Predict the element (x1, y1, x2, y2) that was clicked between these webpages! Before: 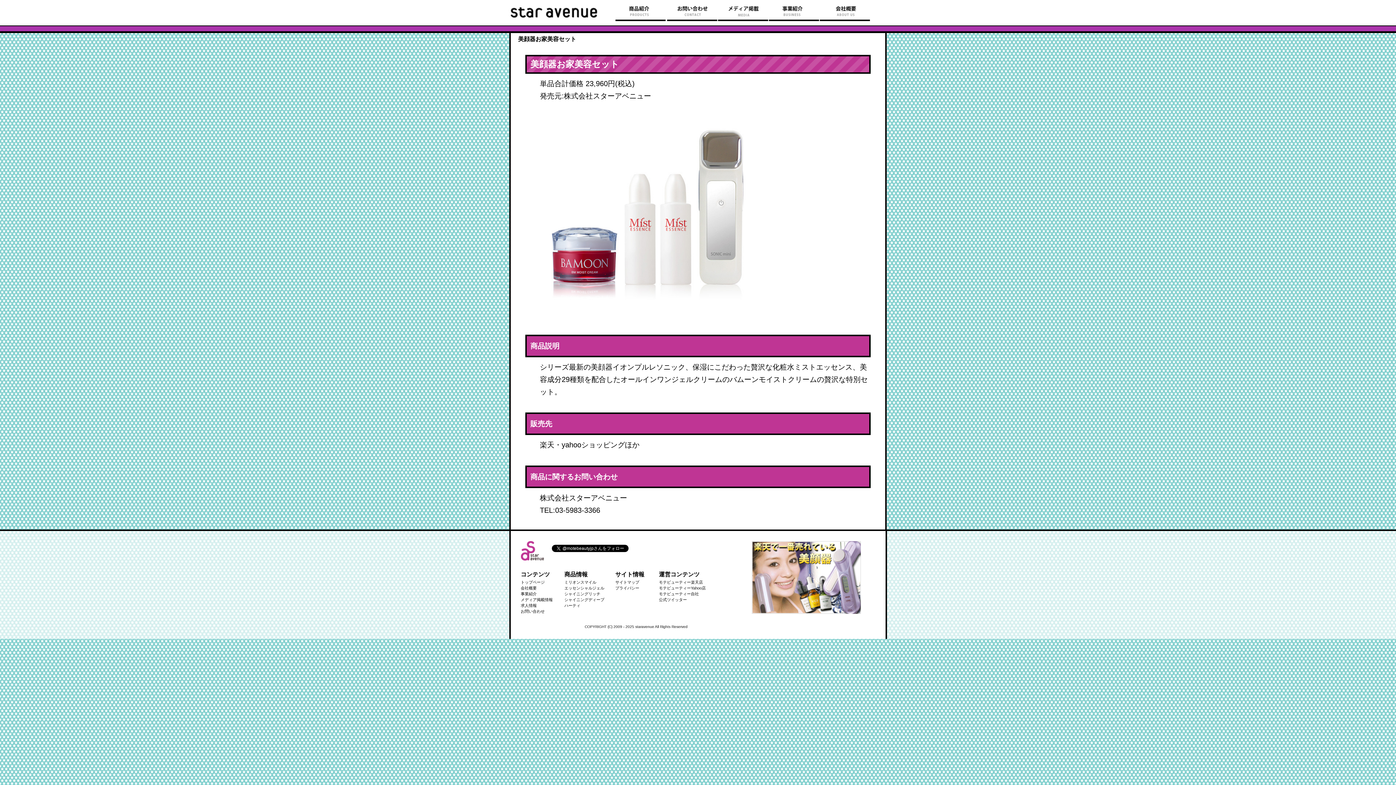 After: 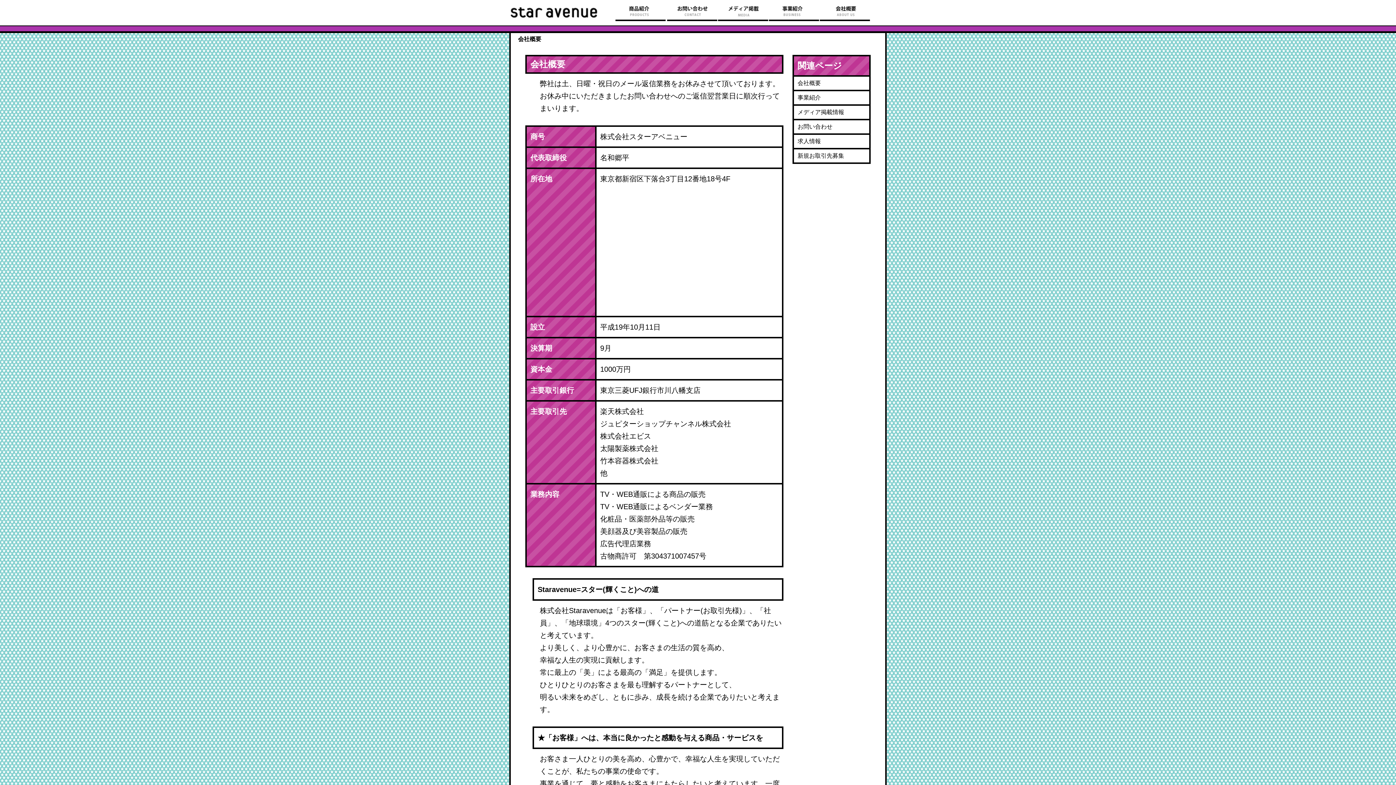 Action: bbox: (520, 586, 536, 590) label: 会社概要